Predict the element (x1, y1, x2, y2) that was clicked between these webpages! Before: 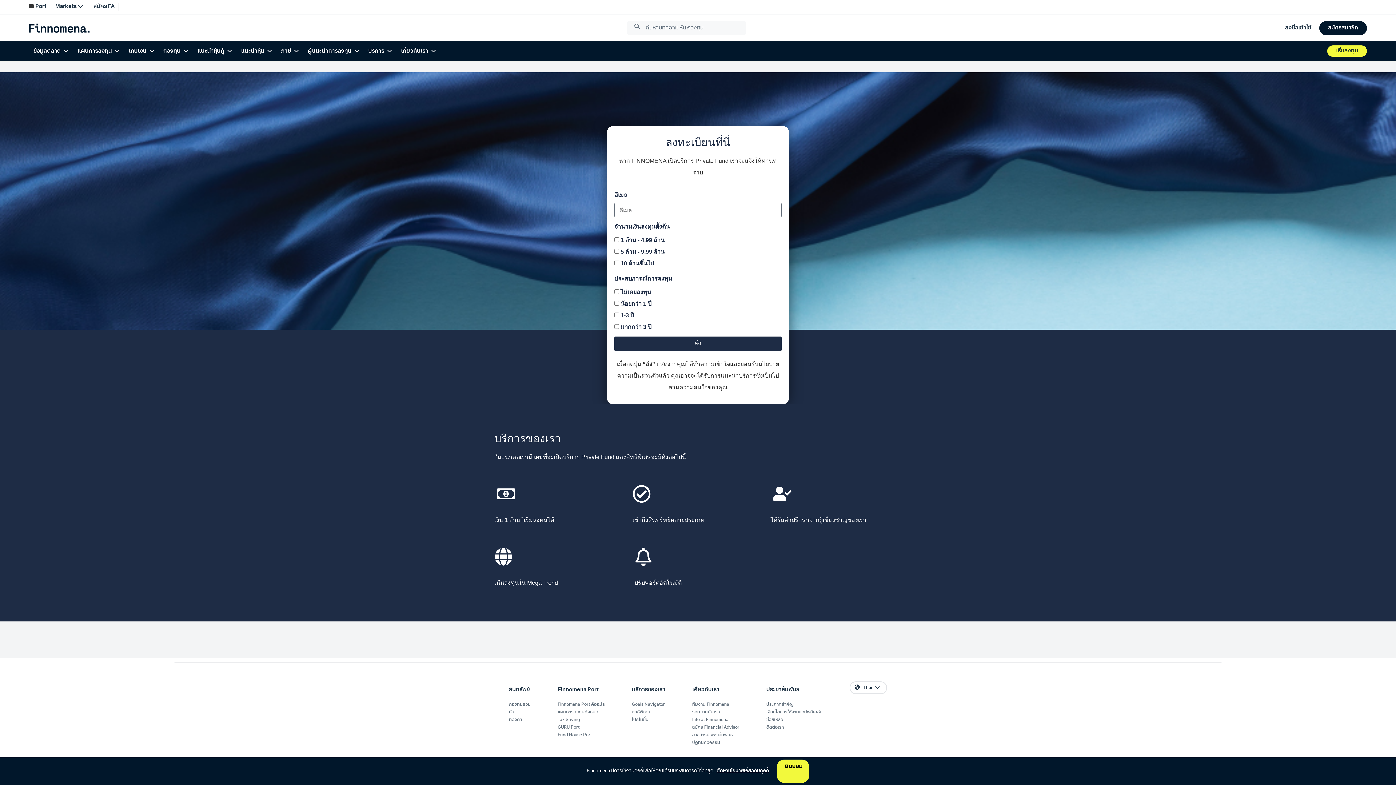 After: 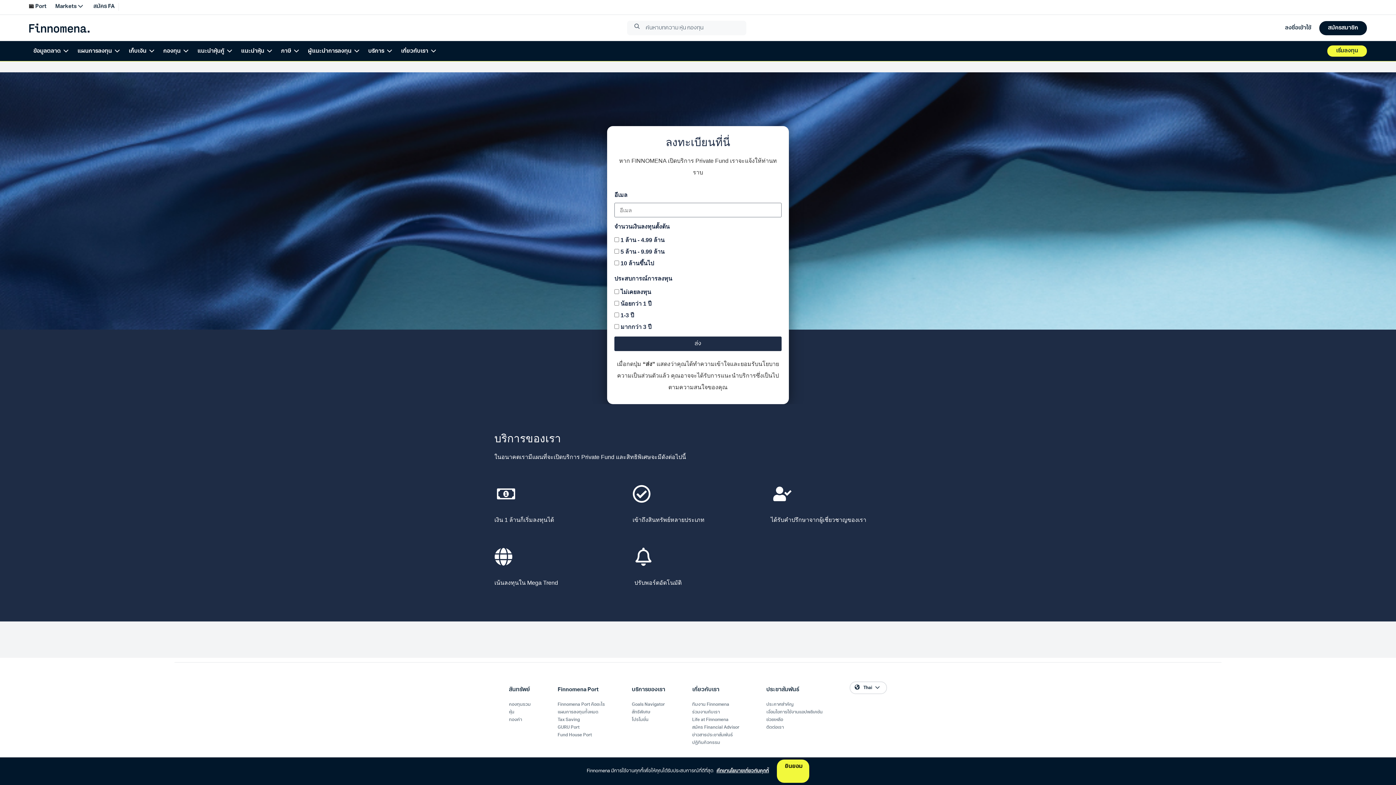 Action: bbox: (714, 766, 771, 776) label: ศึกษานโยบายเกี่ยวกับคุกกี้